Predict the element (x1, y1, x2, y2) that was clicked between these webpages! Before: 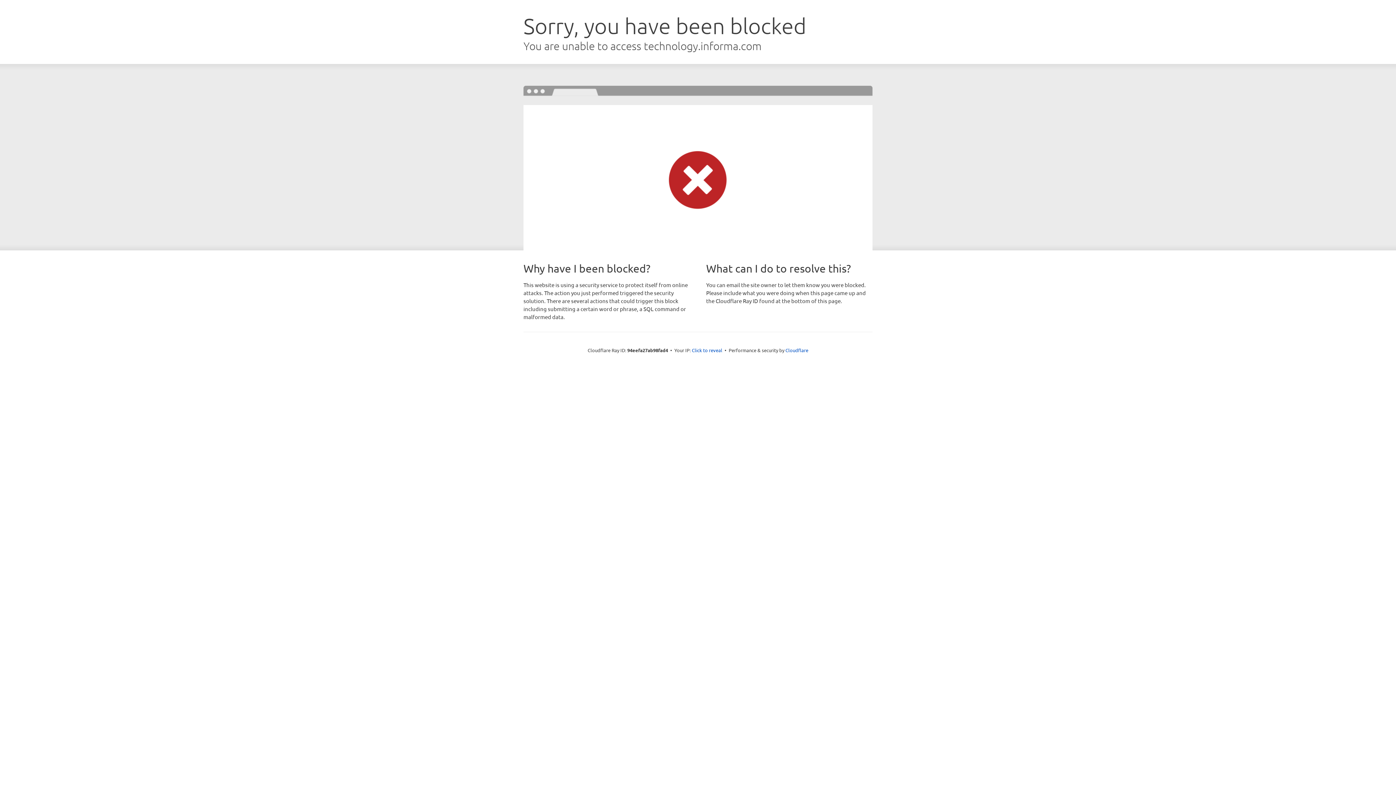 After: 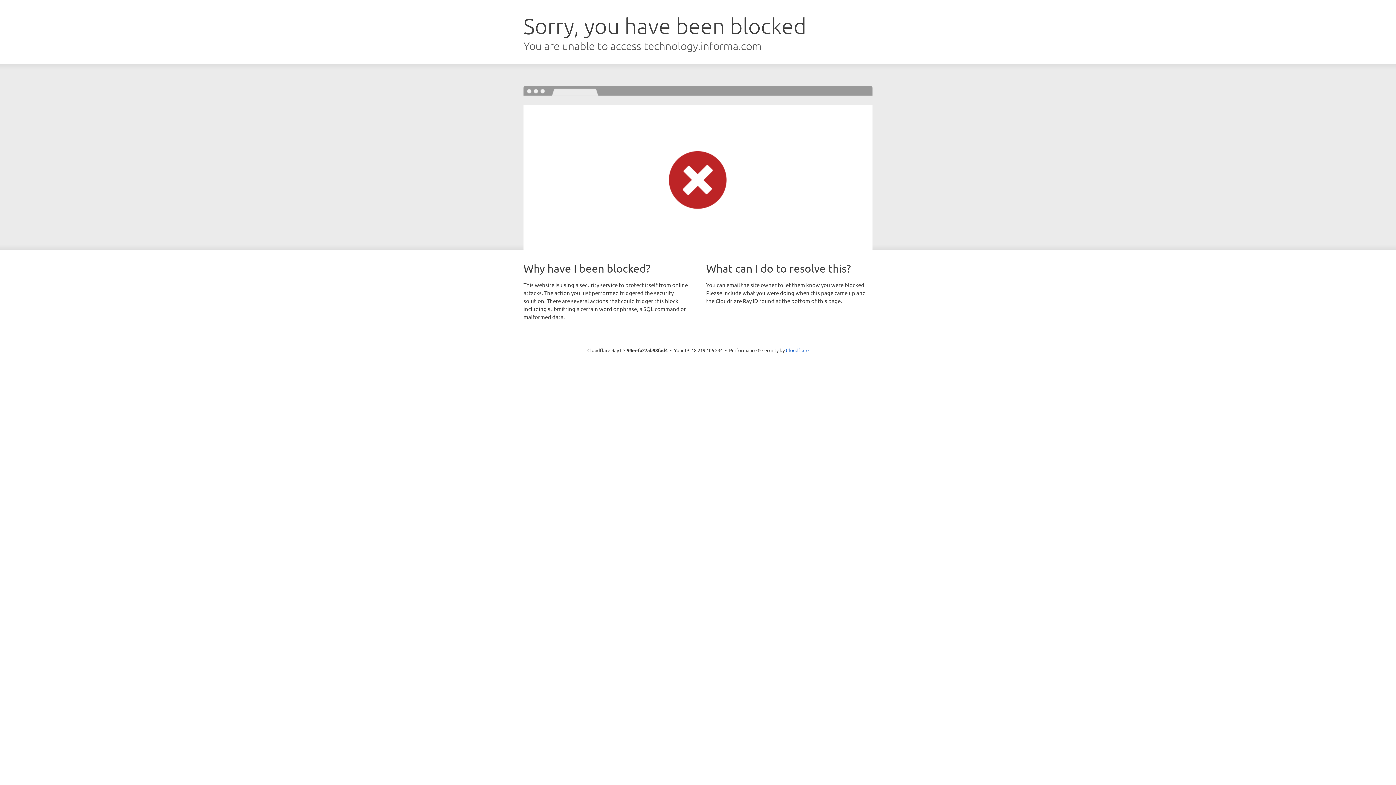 Action: bbox: (692, 346, 722, 353) label: Click to reveal